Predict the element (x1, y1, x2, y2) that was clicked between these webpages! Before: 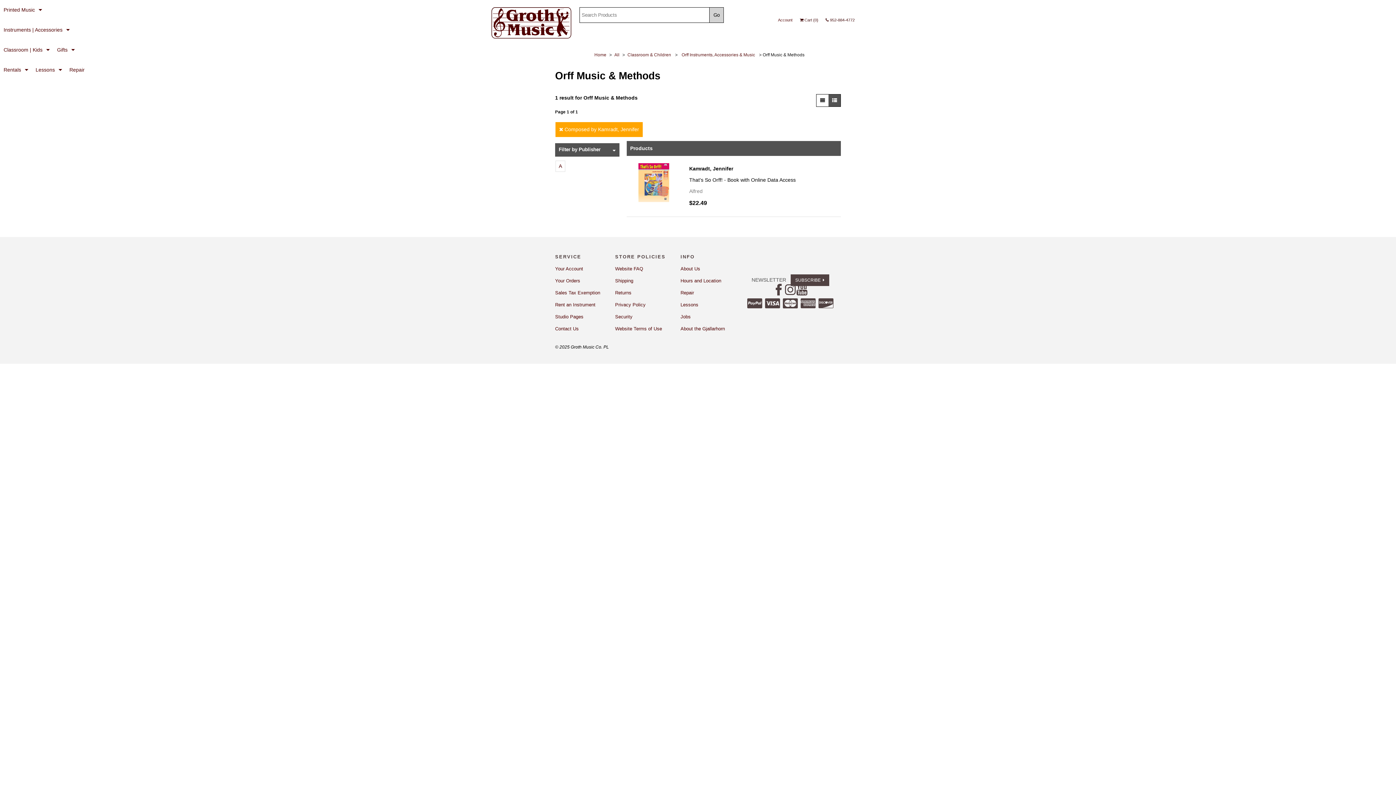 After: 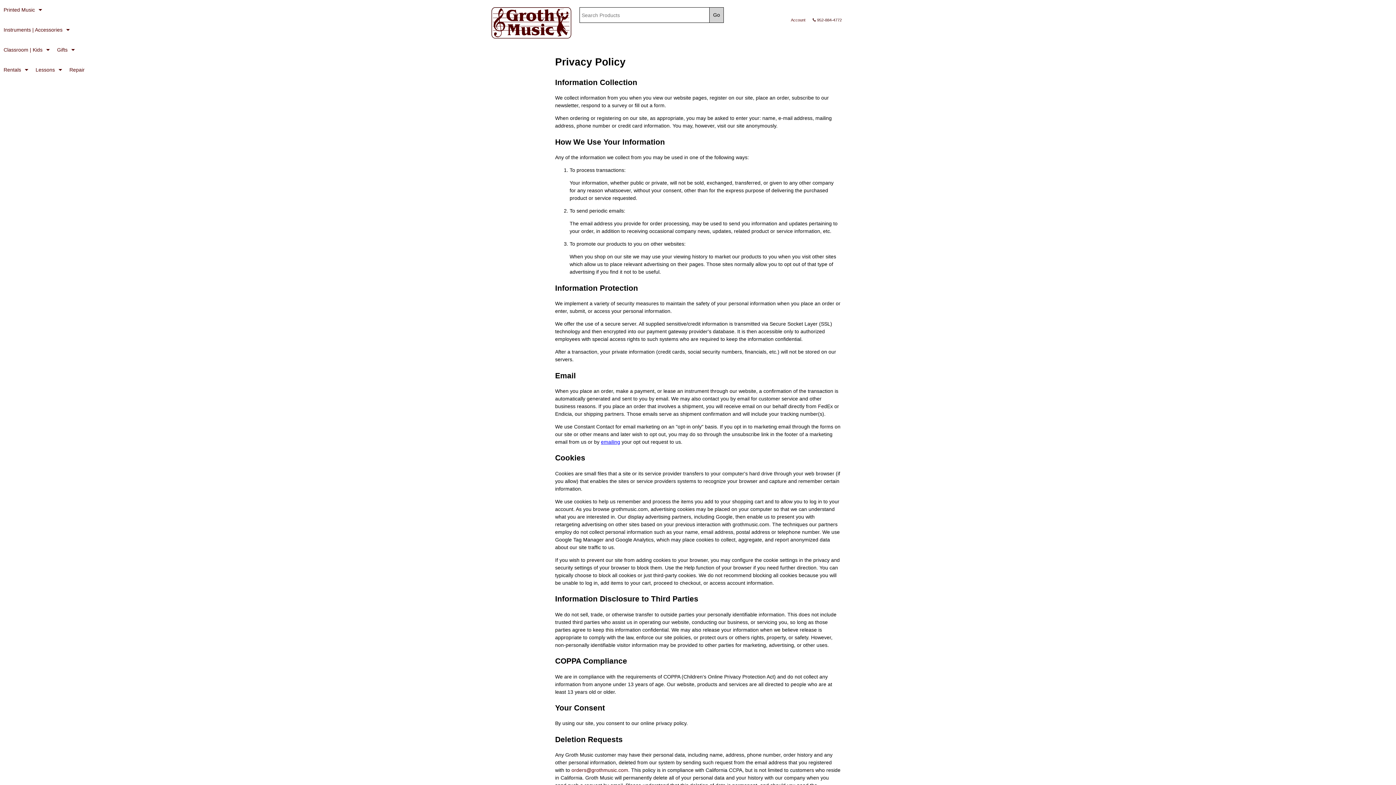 Action: bbox: (615, 302, 645, 307) label: Privacy Policy